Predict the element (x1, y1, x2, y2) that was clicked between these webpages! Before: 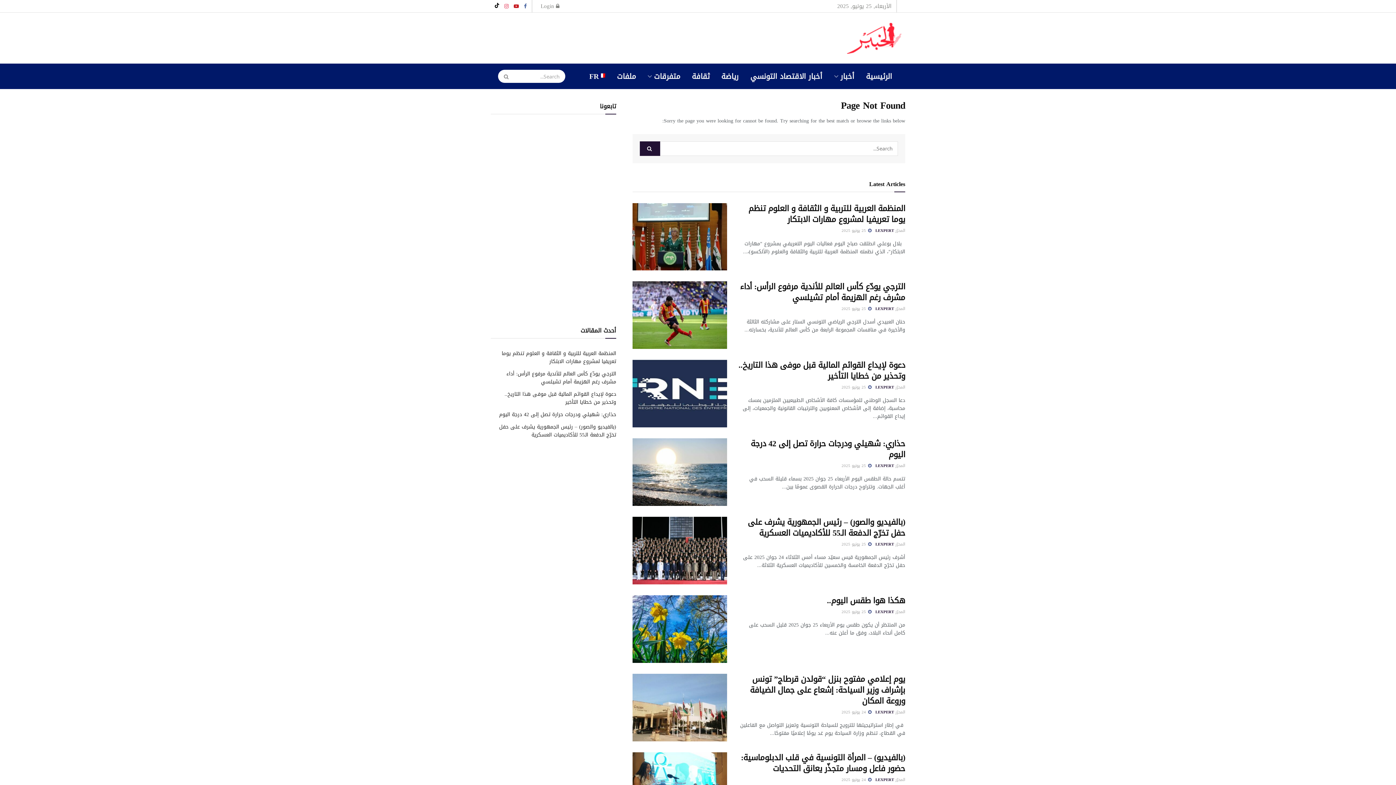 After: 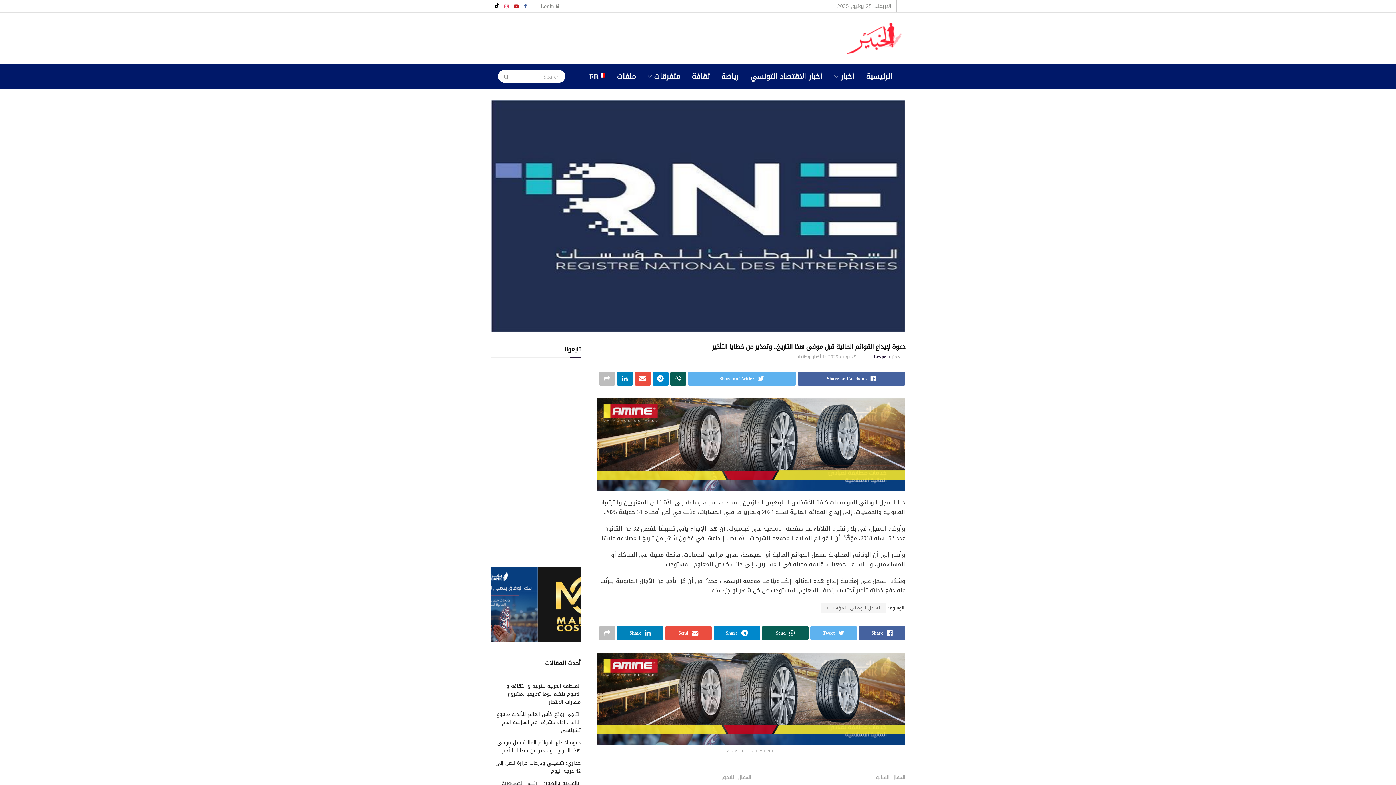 Action: bbox: (632, 360, 727, 427)